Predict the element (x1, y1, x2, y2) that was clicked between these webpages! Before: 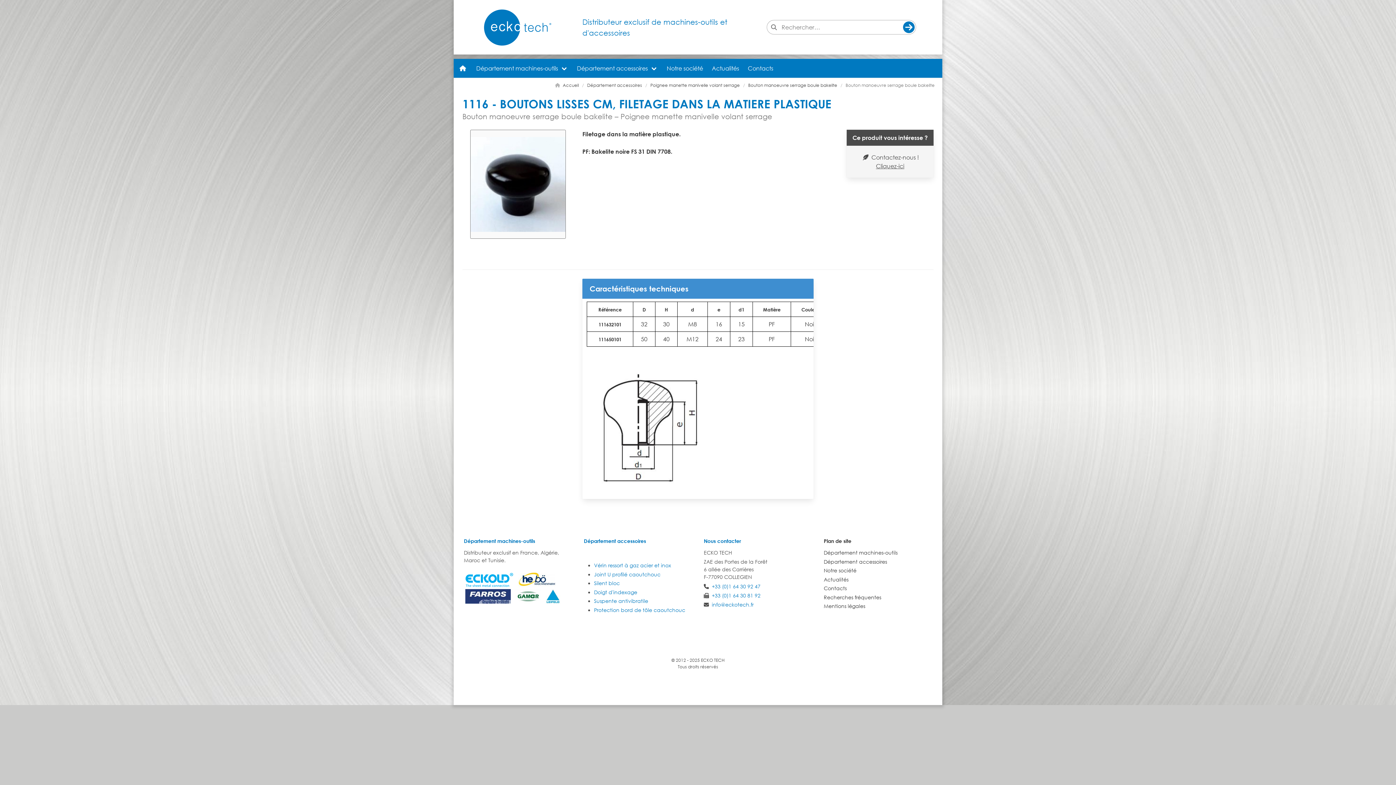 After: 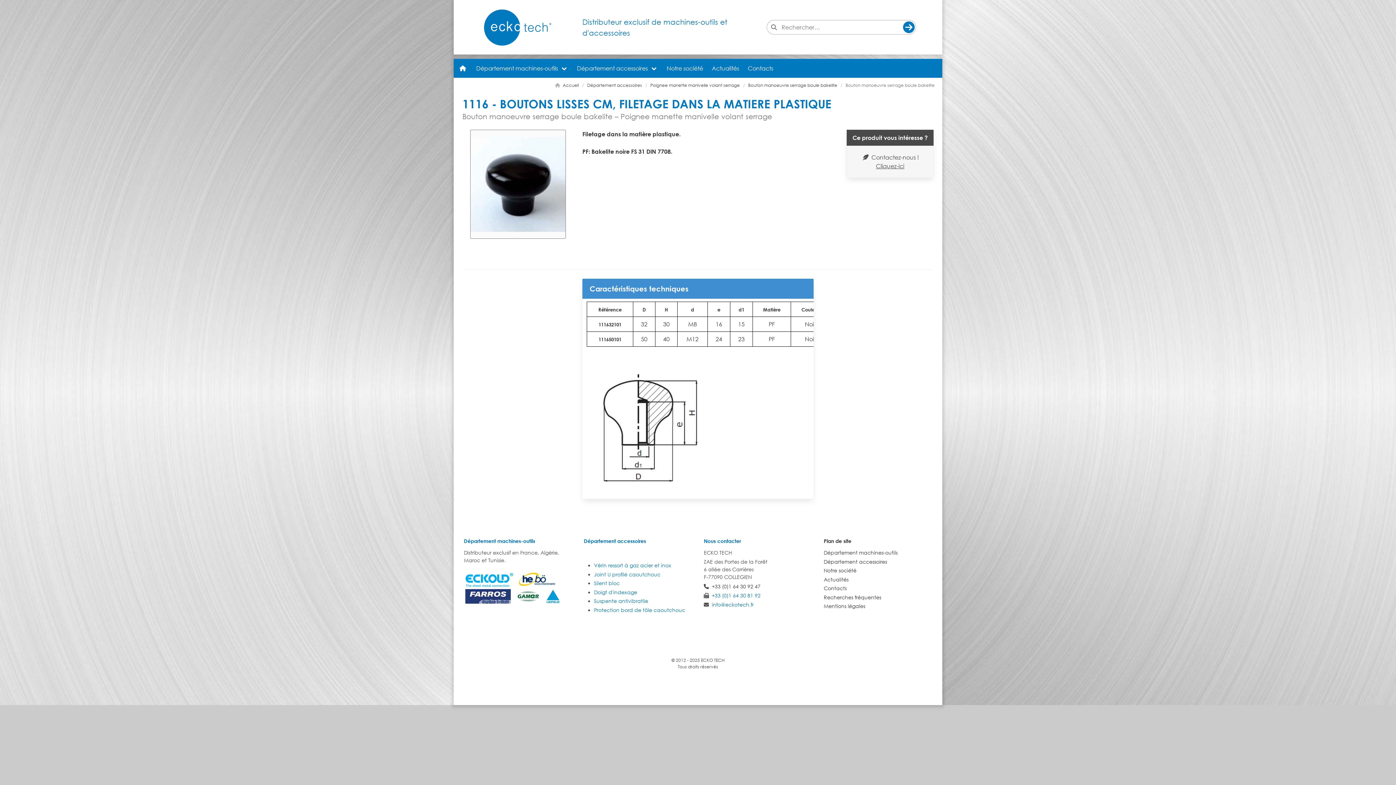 Action: bbox: (712, 583, 760, 589) label: +33 (0)1 64 30 92 47